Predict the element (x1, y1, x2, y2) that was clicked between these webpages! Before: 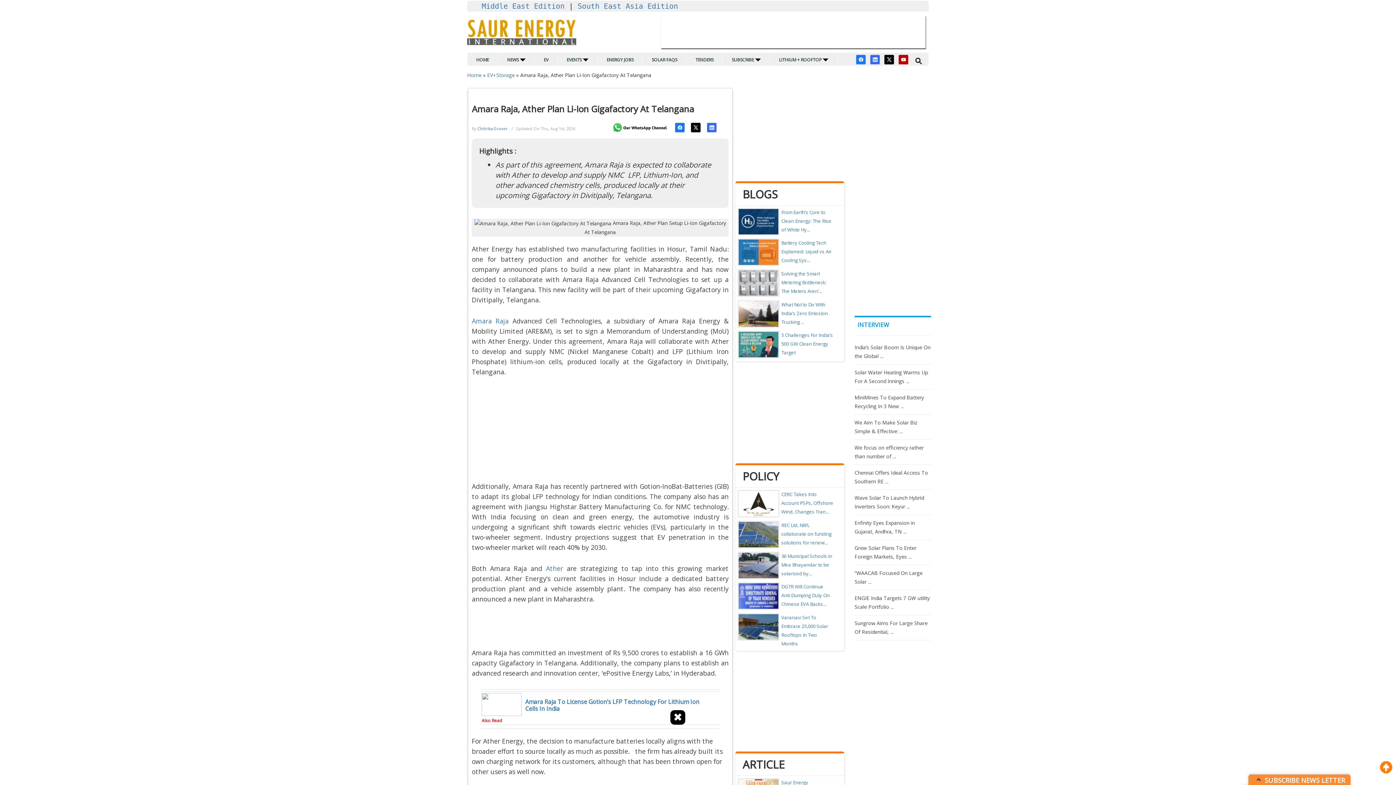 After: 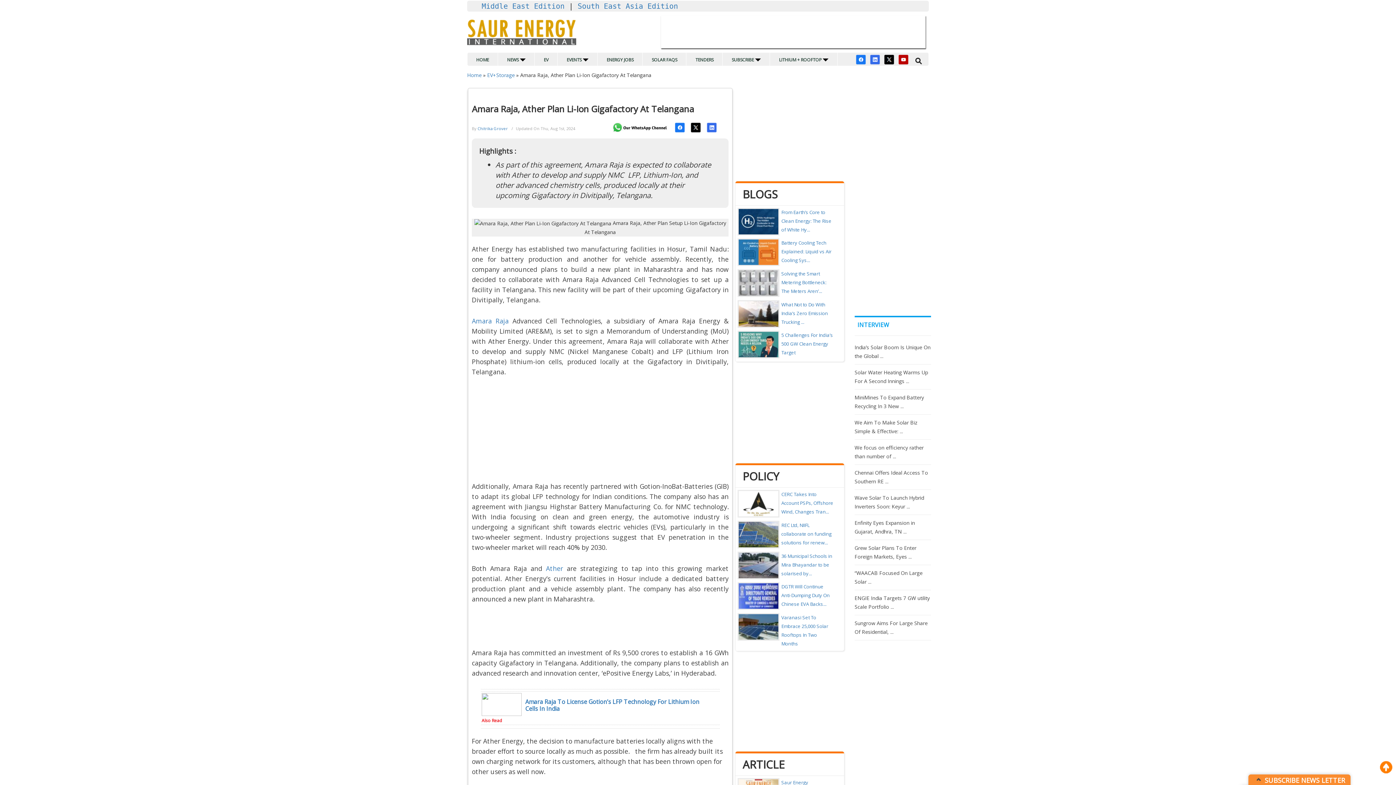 Action: bbox: (738, 309, 778, 316)